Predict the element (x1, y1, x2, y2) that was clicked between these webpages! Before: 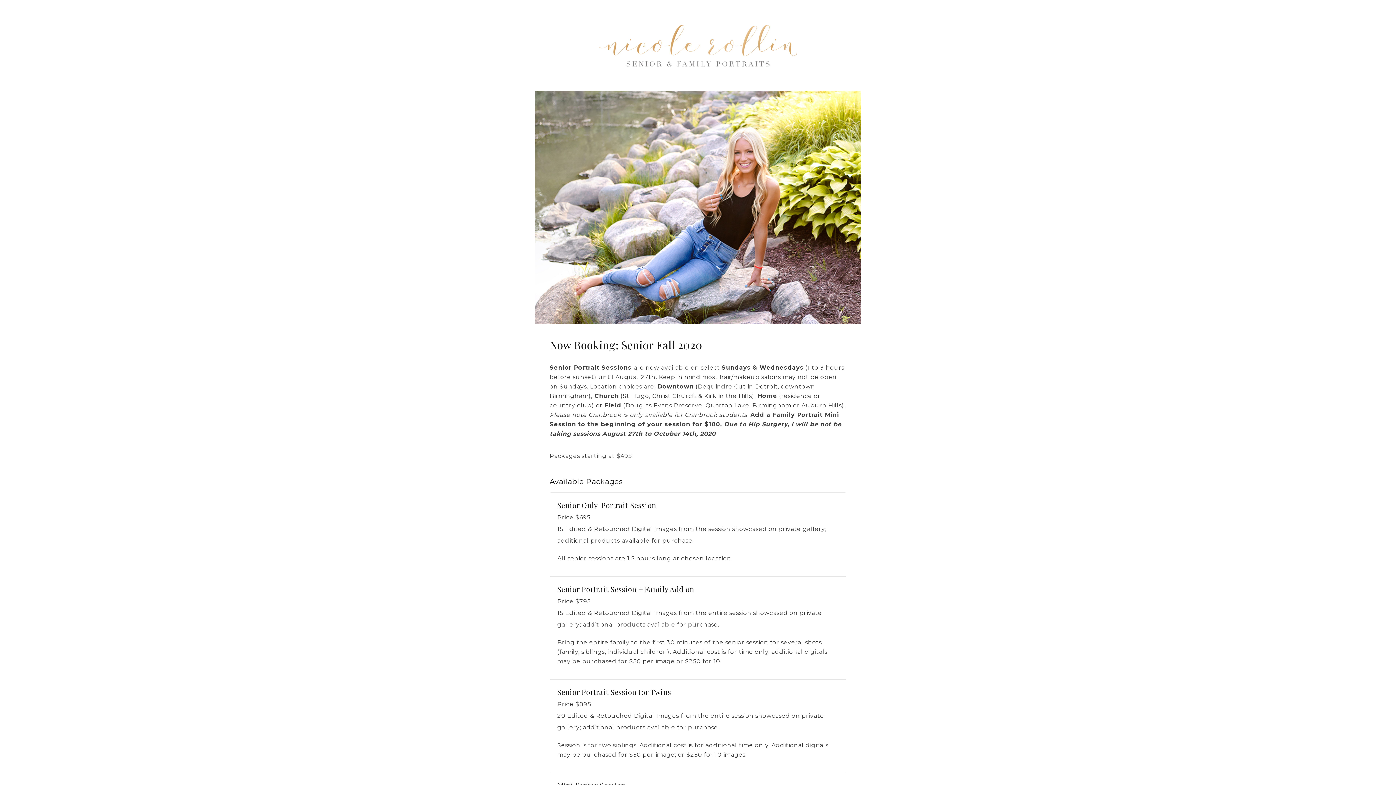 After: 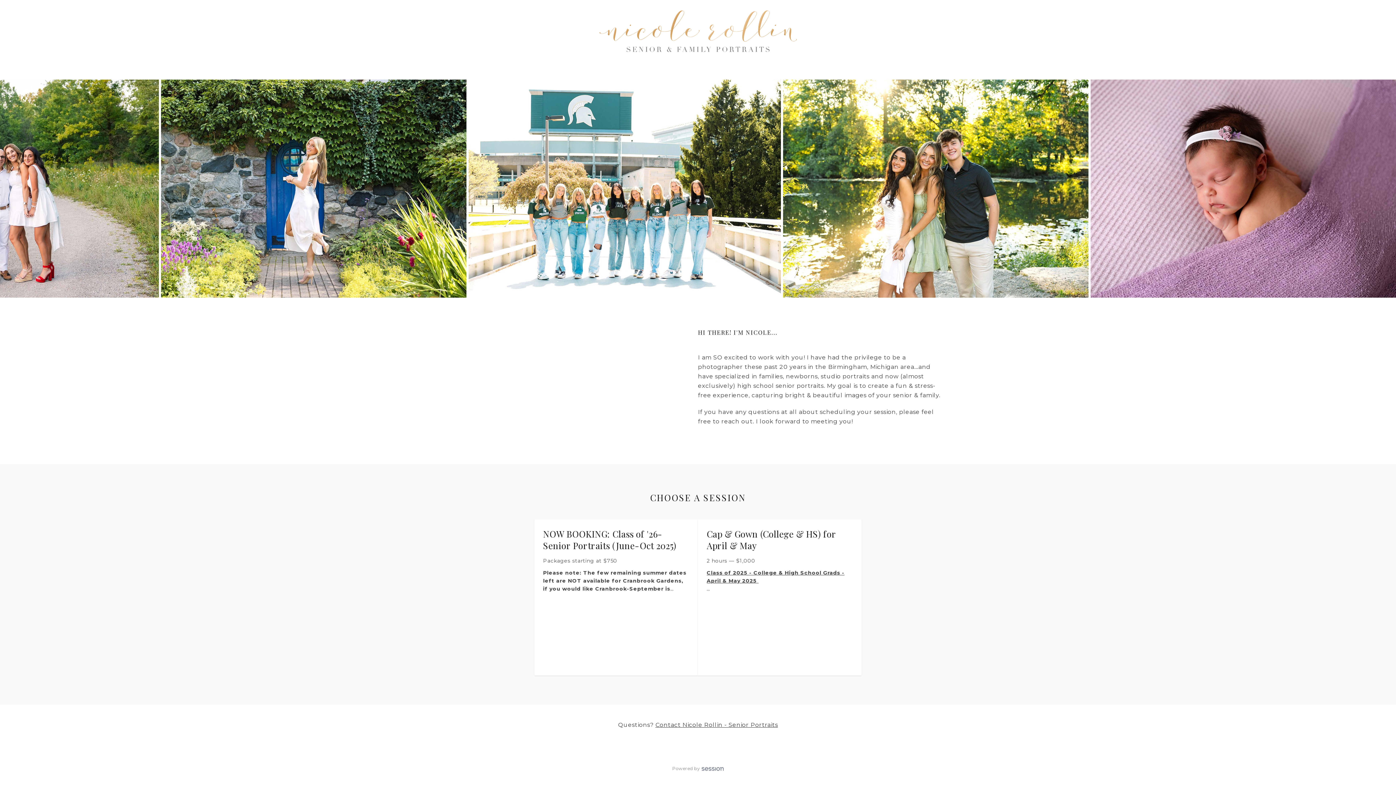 Action: bbox: (549, 21, 846, 72)